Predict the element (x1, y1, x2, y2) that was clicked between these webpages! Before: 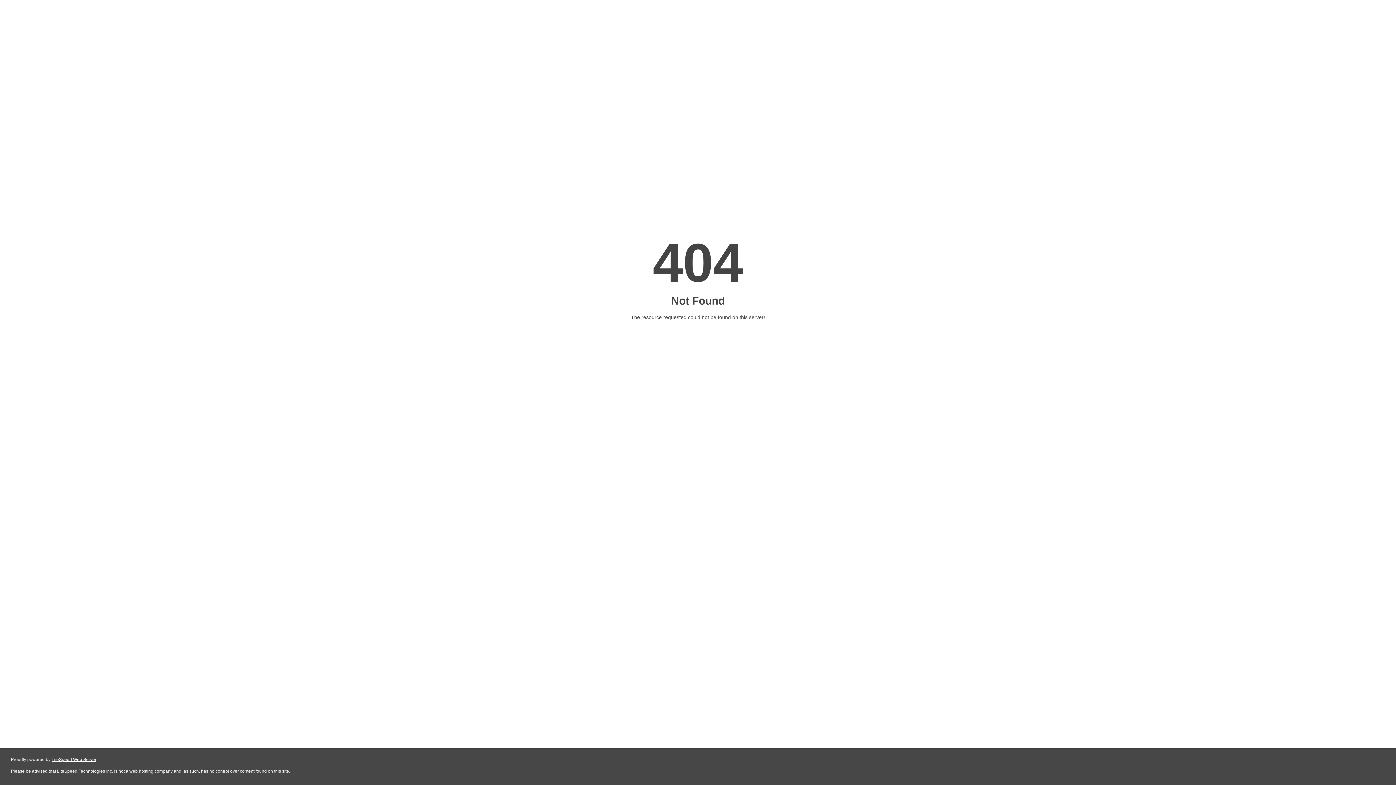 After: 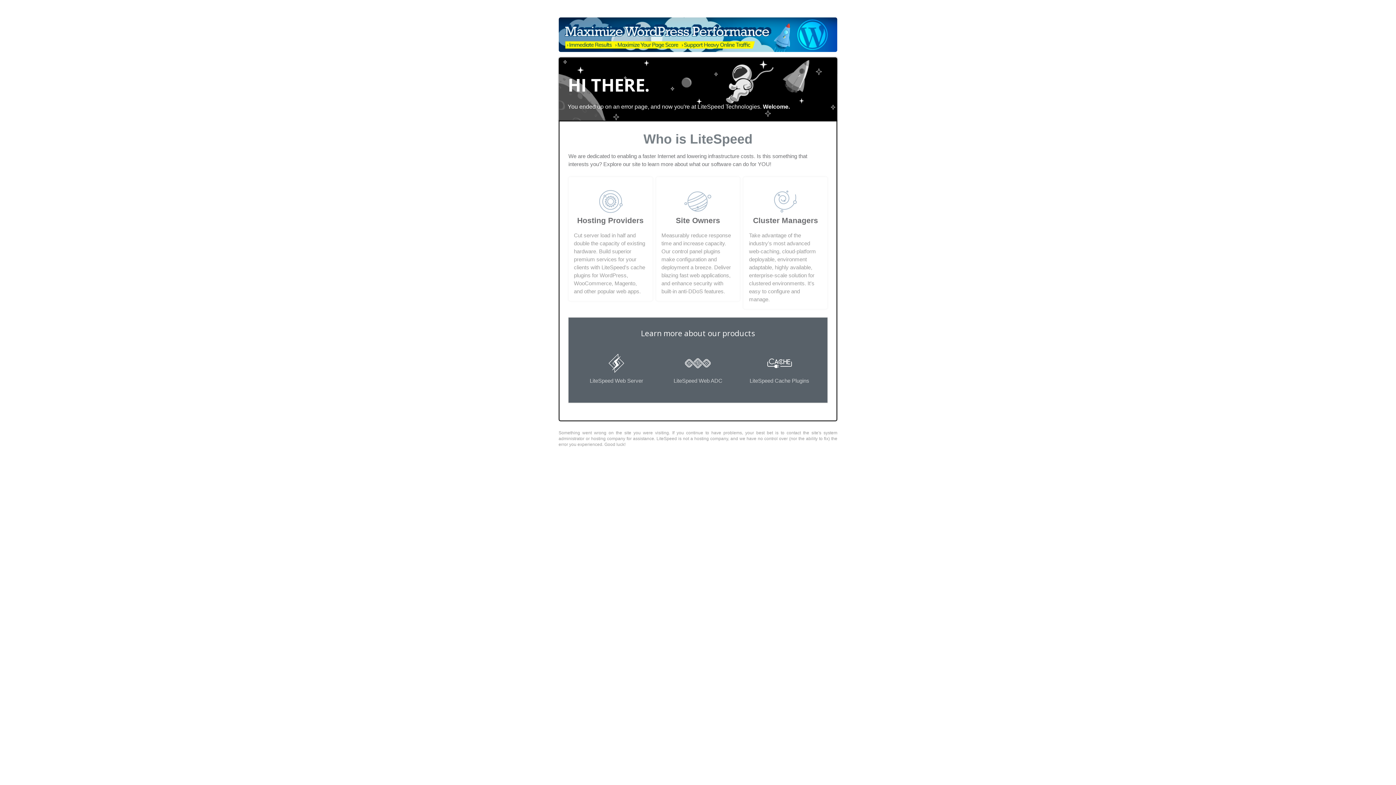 Action: label: LiteSpeed Web Server bbox: (51, 757, 96, 762)